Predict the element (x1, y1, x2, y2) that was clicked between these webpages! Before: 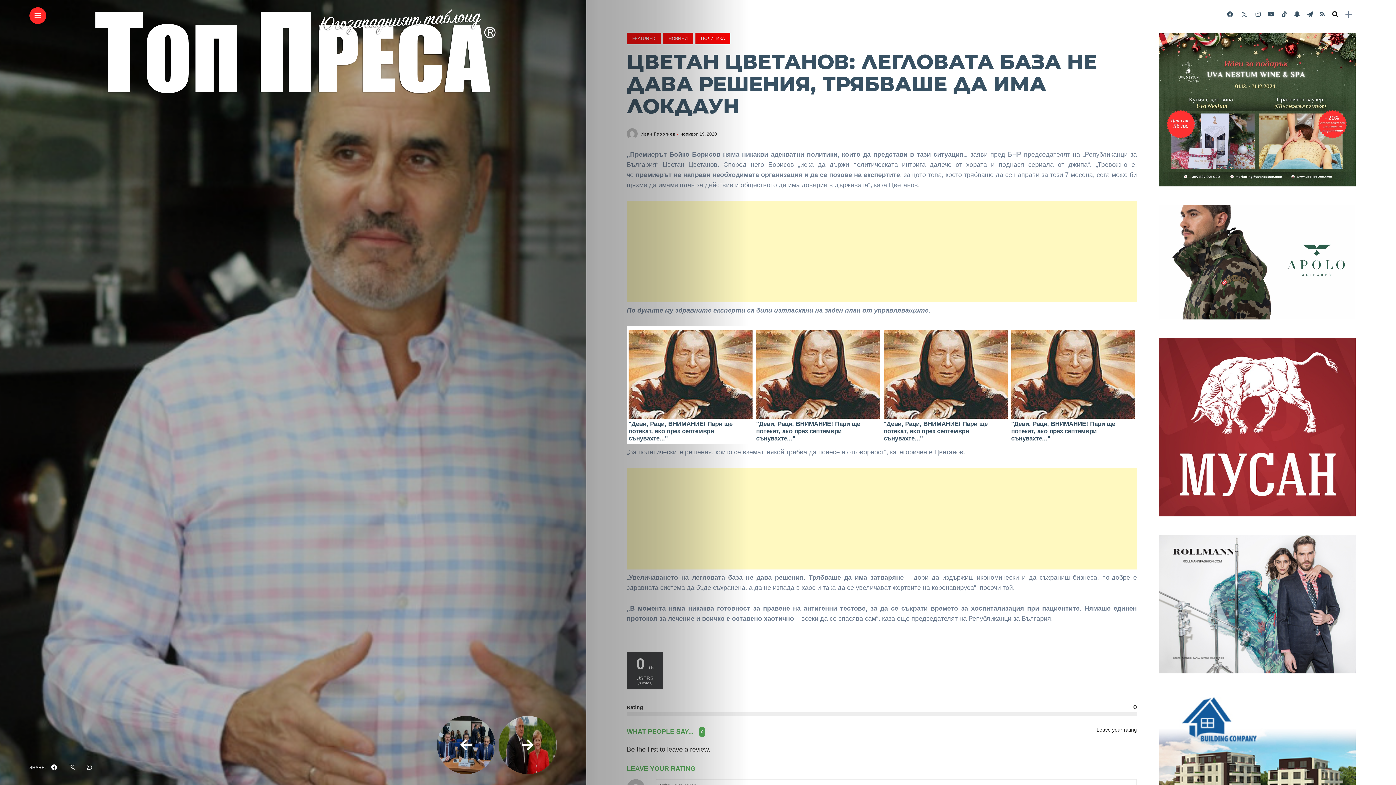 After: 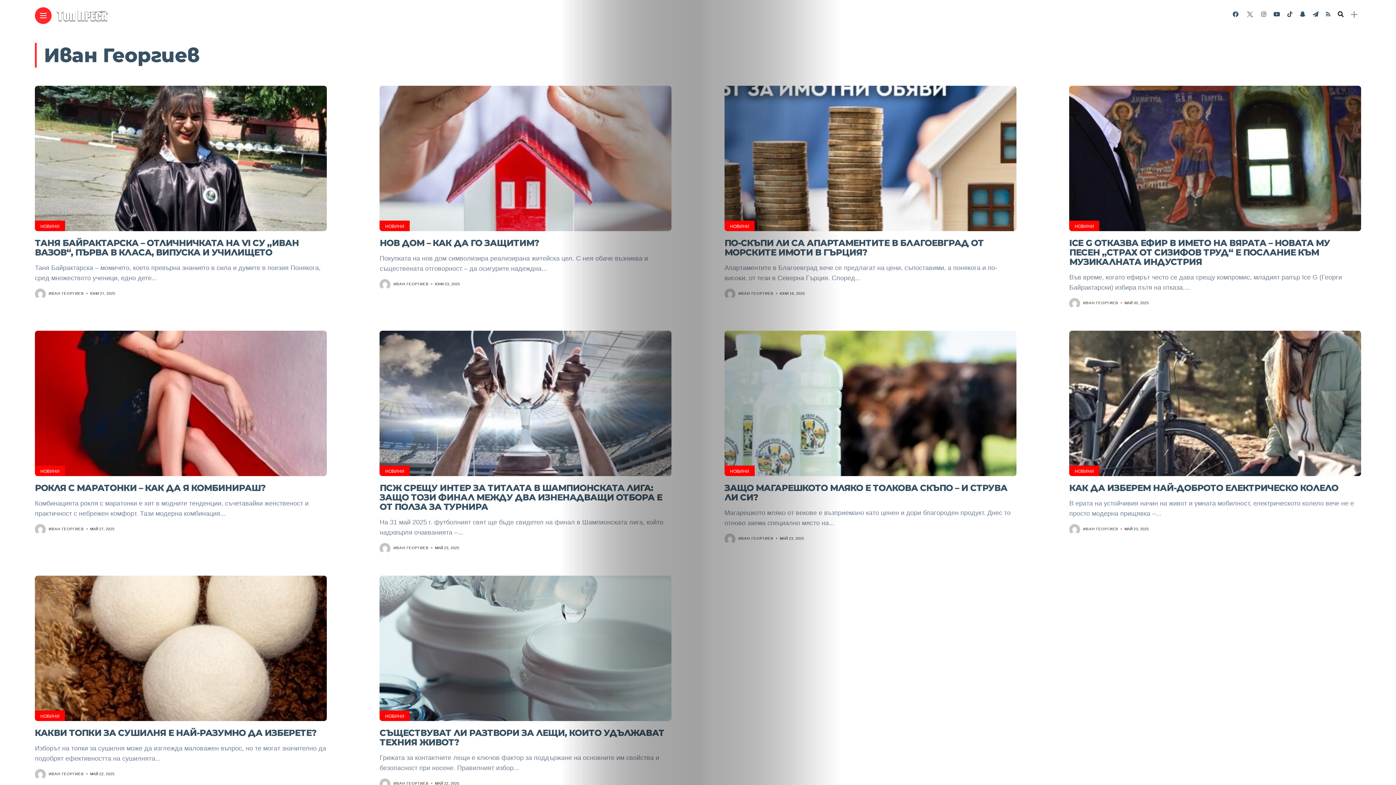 Action: bbox: (640, 131, 675, 136) label: Иван Георгиев